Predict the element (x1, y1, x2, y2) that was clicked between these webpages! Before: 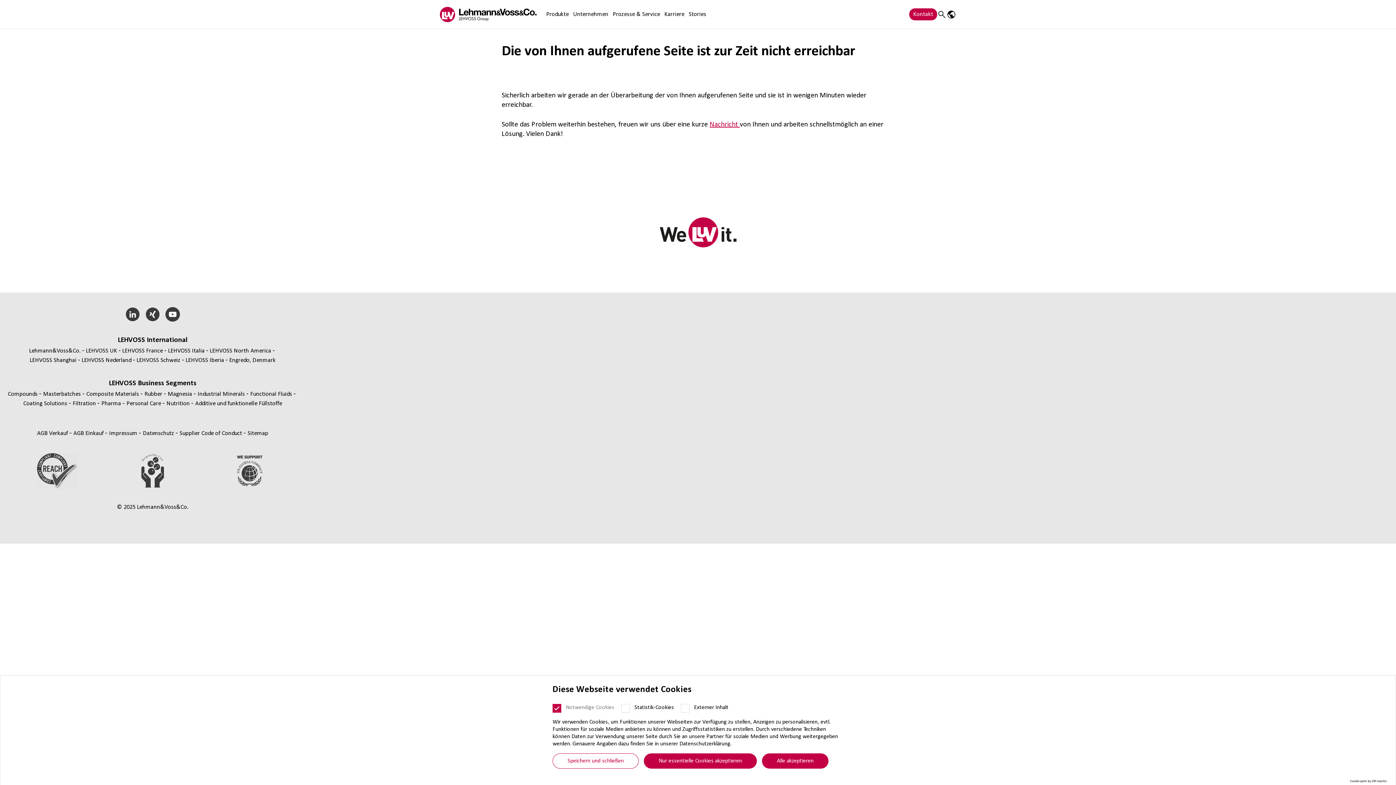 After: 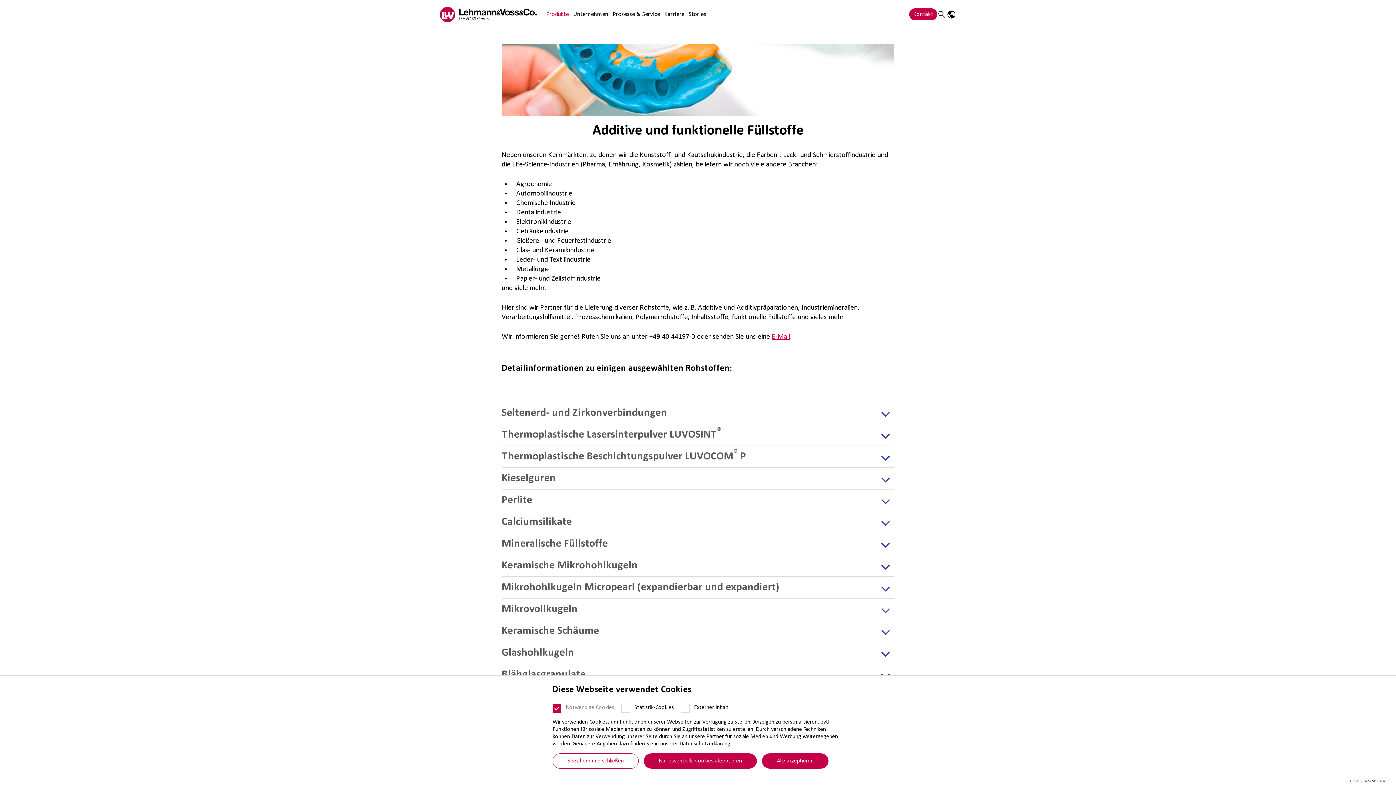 Action: label: Additive und funktionelle Füllstoffe page bbox: (195, 400, 282, 406)